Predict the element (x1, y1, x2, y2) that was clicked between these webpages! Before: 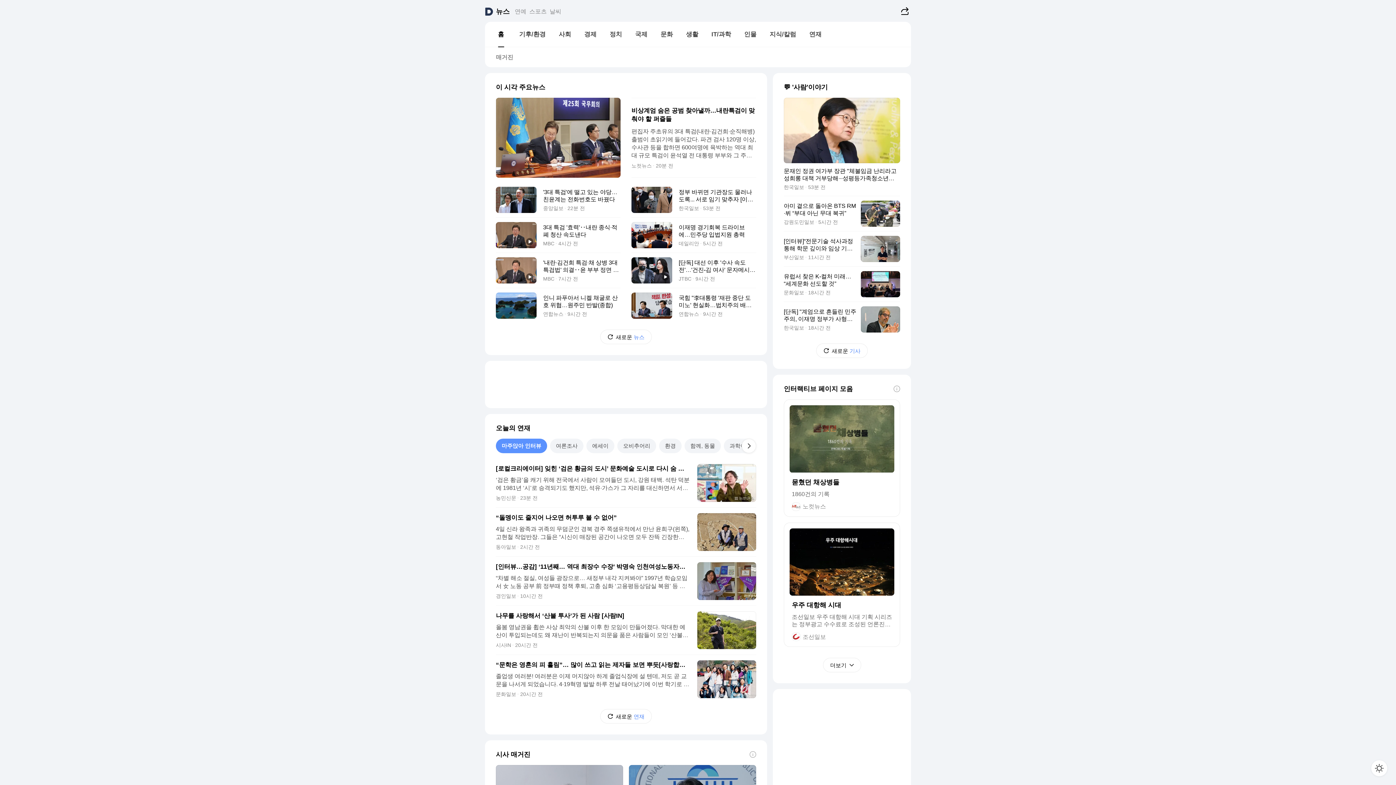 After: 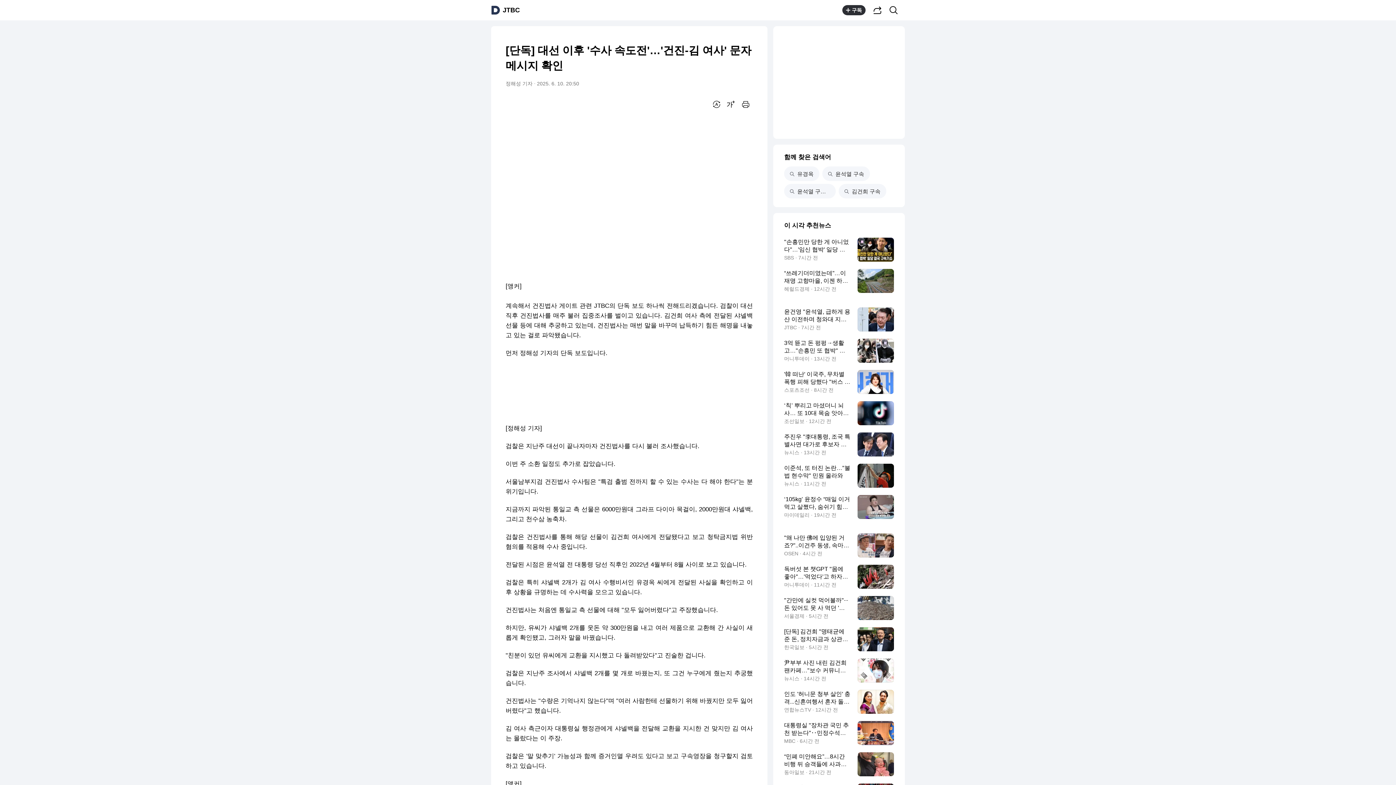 Action: bbox: (631, 252, 756, 288) label: 동영상
[단독] 대선 이후 '수사 속도전'…'건진-김 여사' 문자메시지 확인
JTBC 9시간 전